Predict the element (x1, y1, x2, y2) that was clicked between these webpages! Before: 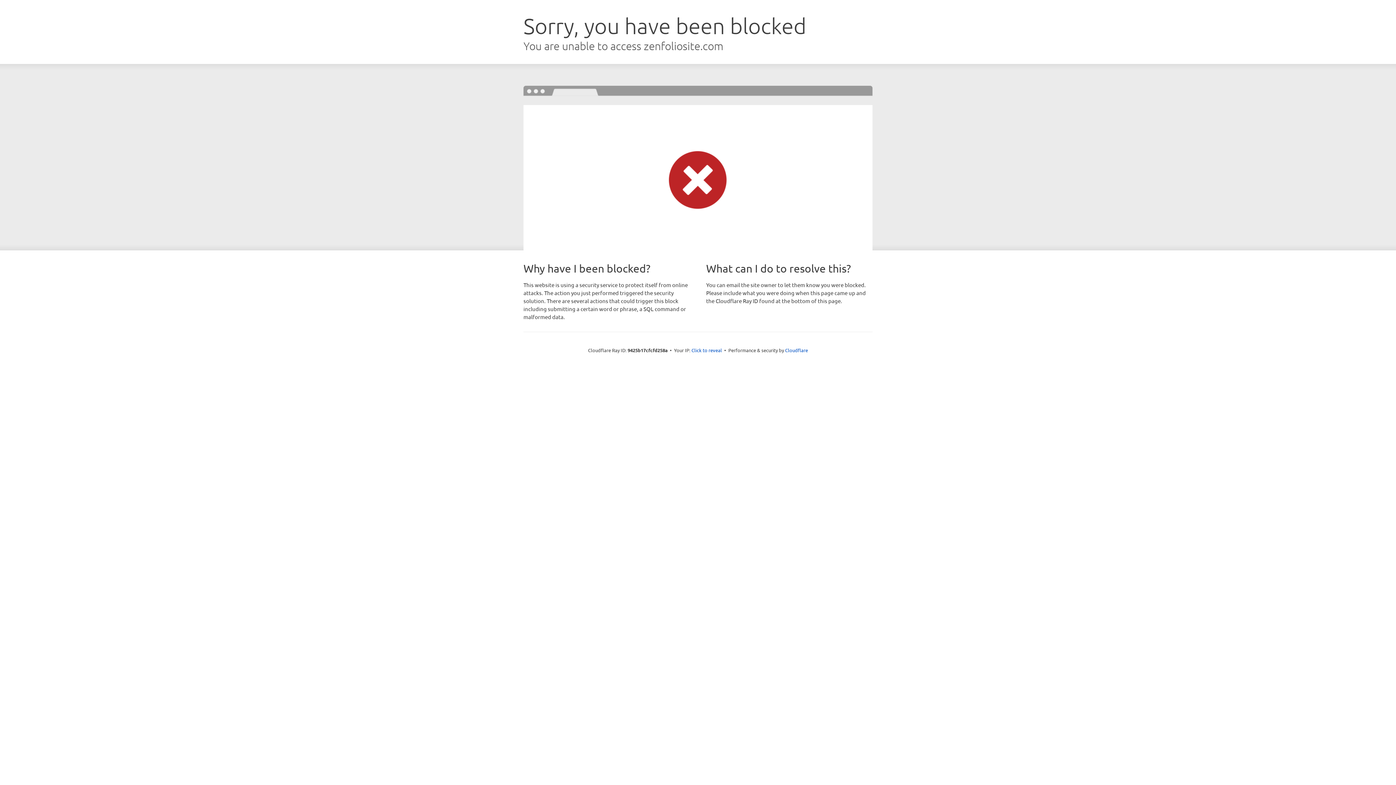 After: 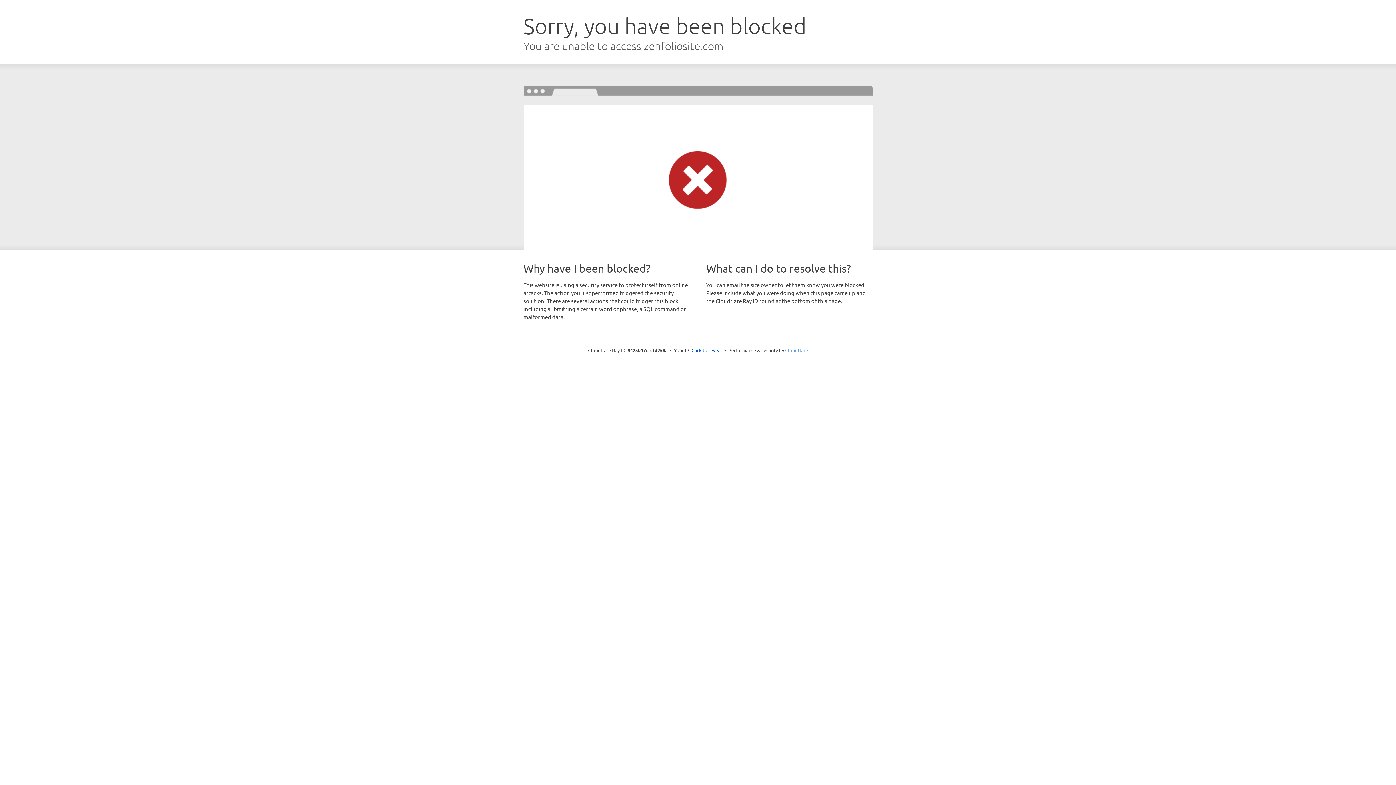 Action: label: Cloudflare bbox: (785, 347, 808, 353)